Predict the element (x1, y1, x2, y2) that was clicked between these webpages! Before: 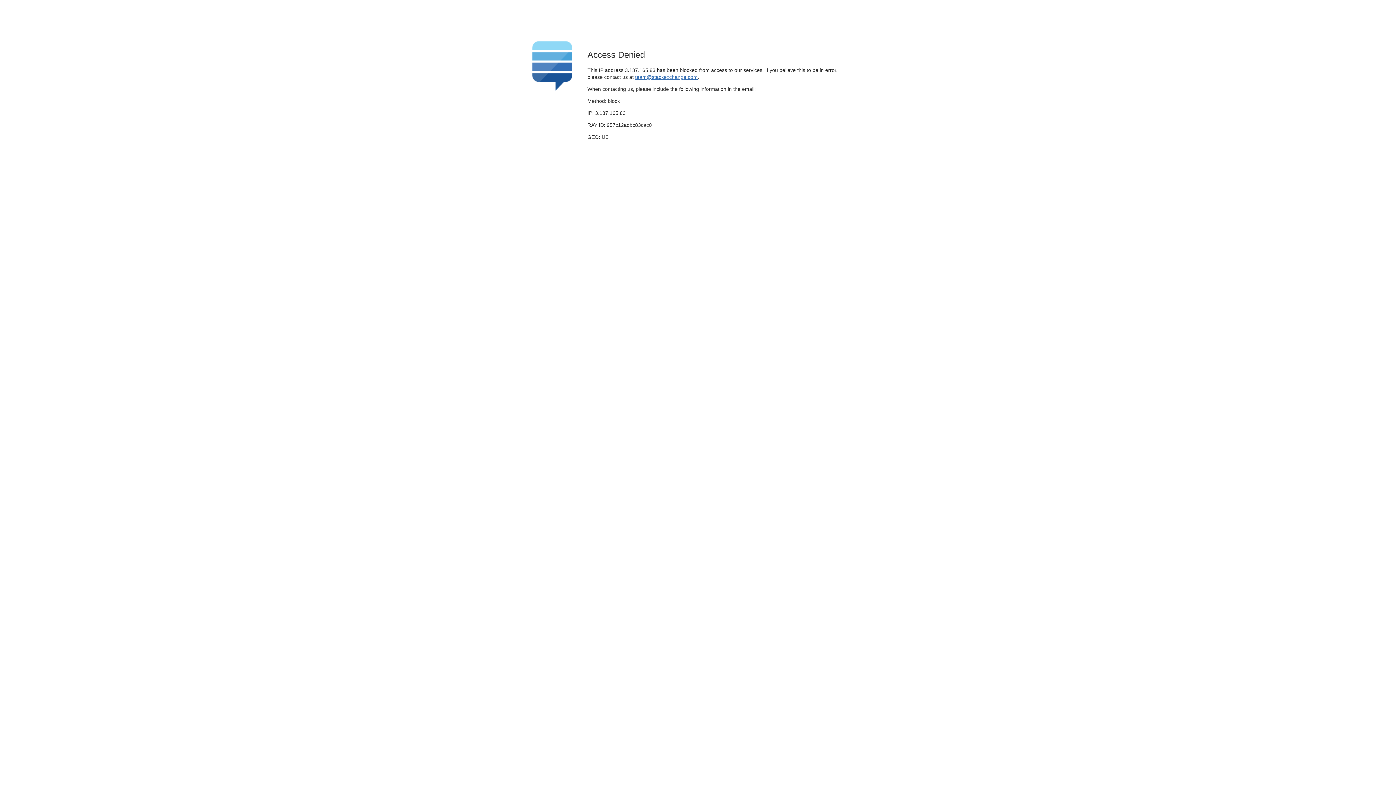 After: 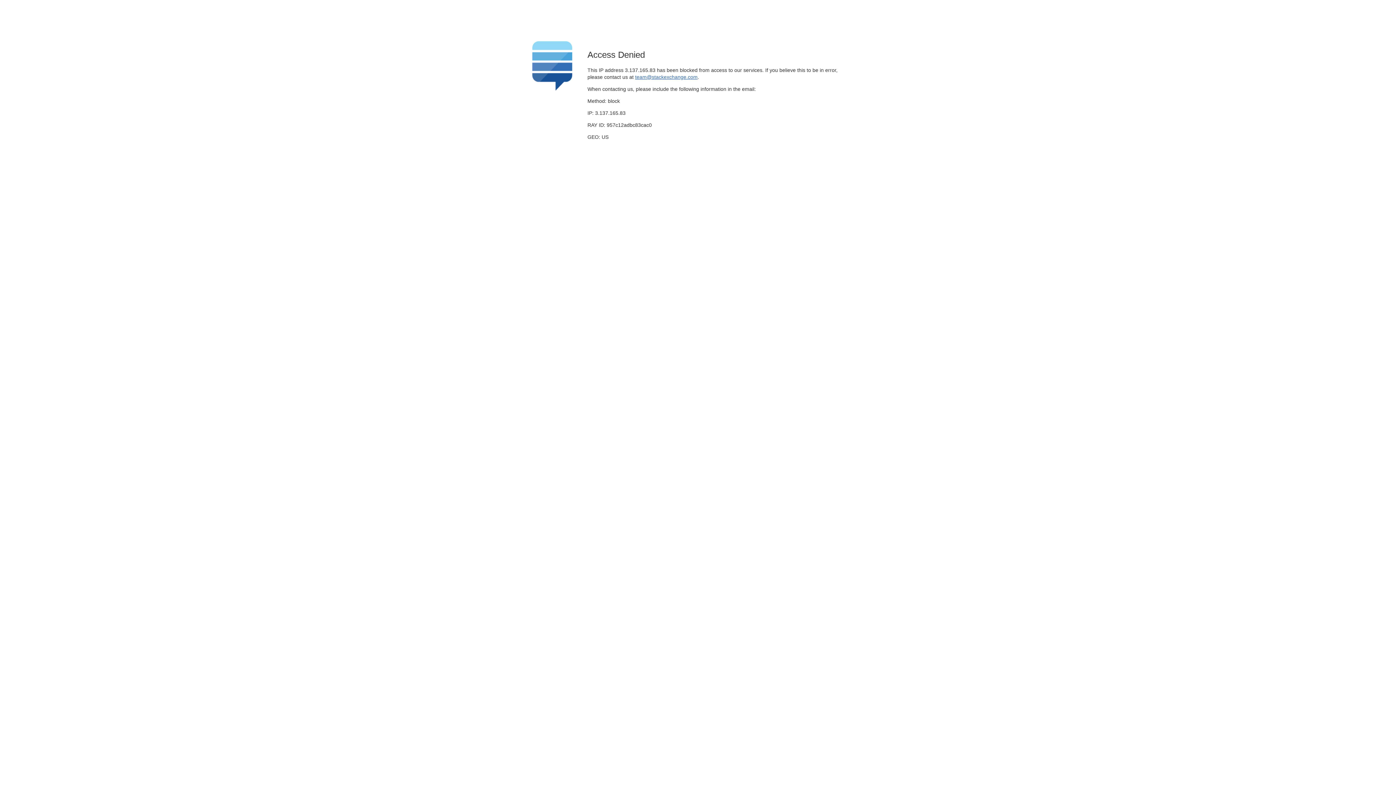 Action: label: team@stackexchange.com bbox: (635, 74, 697, 79)